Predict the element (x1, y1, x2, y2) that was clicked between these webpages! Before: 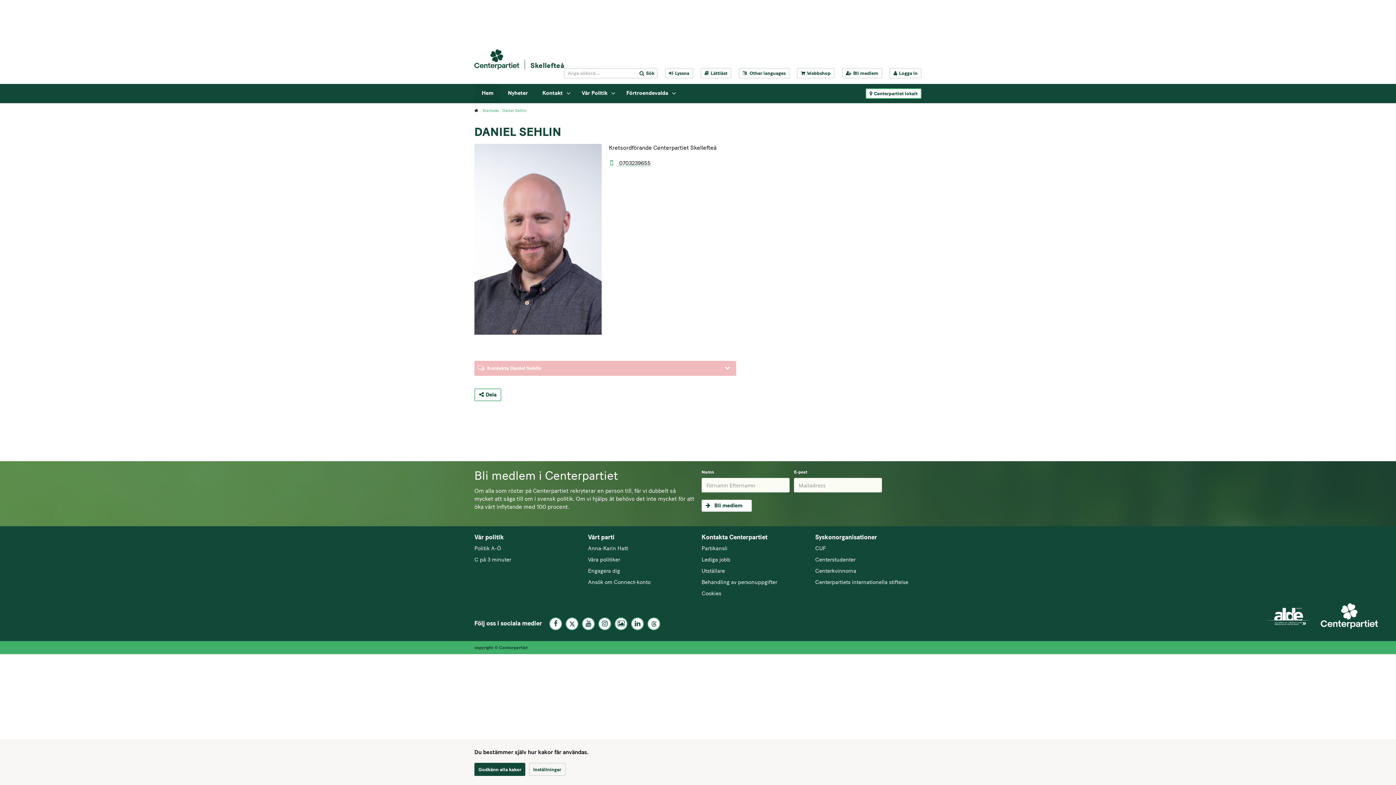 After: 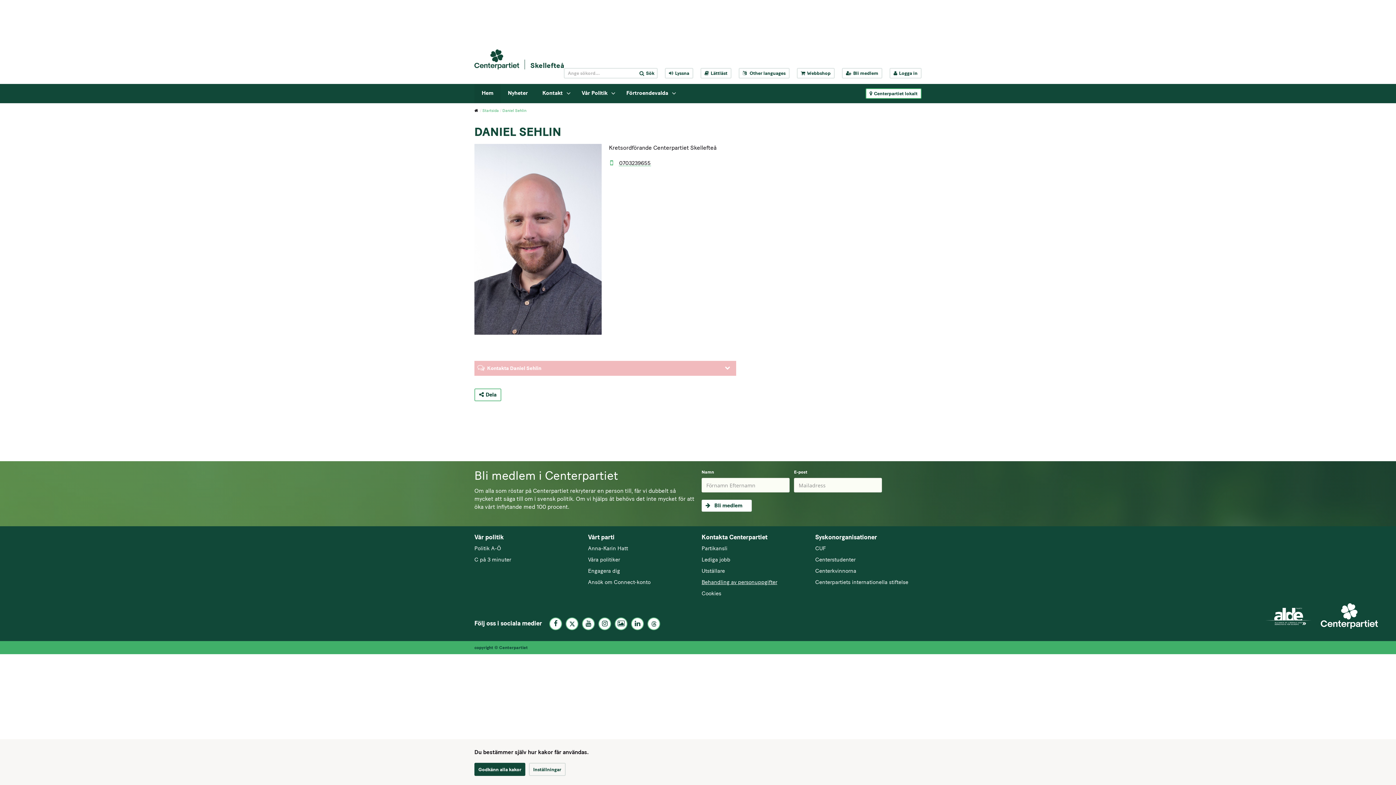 Action: bbox: (701, 578, 808, 586) label: Behandling av personuppgifter